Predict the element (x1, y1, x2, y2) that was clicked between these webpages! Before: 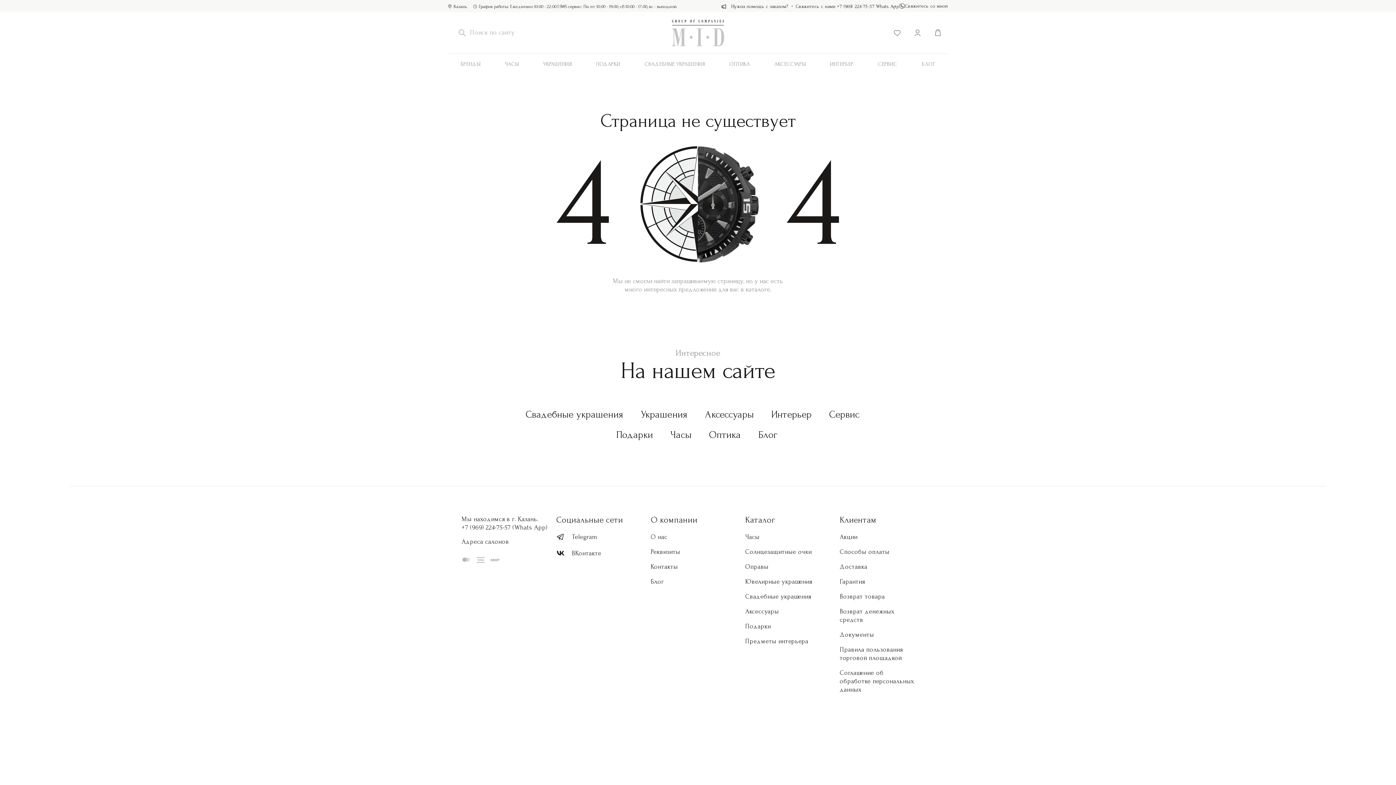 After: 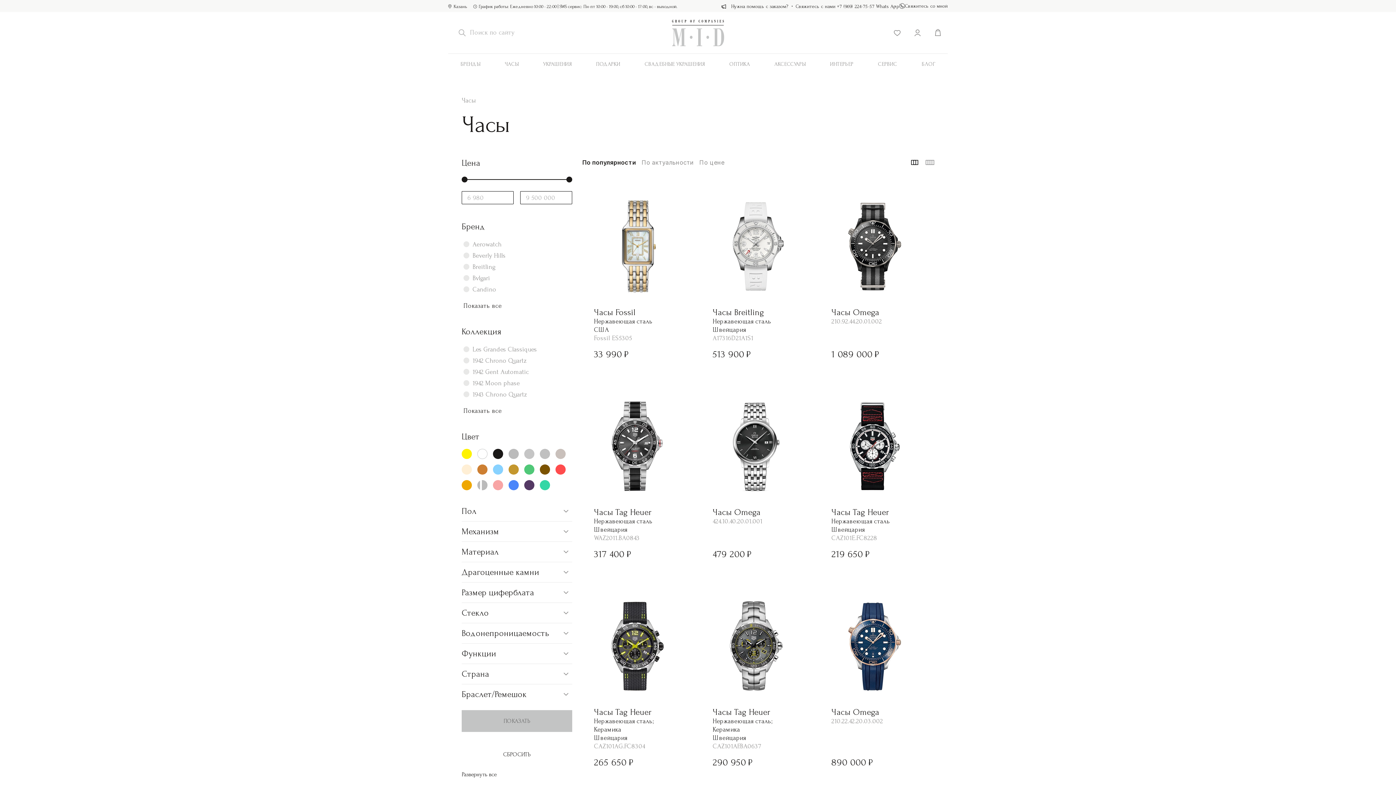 Action: label: Часы bbox: (670, 429, 691, 440)